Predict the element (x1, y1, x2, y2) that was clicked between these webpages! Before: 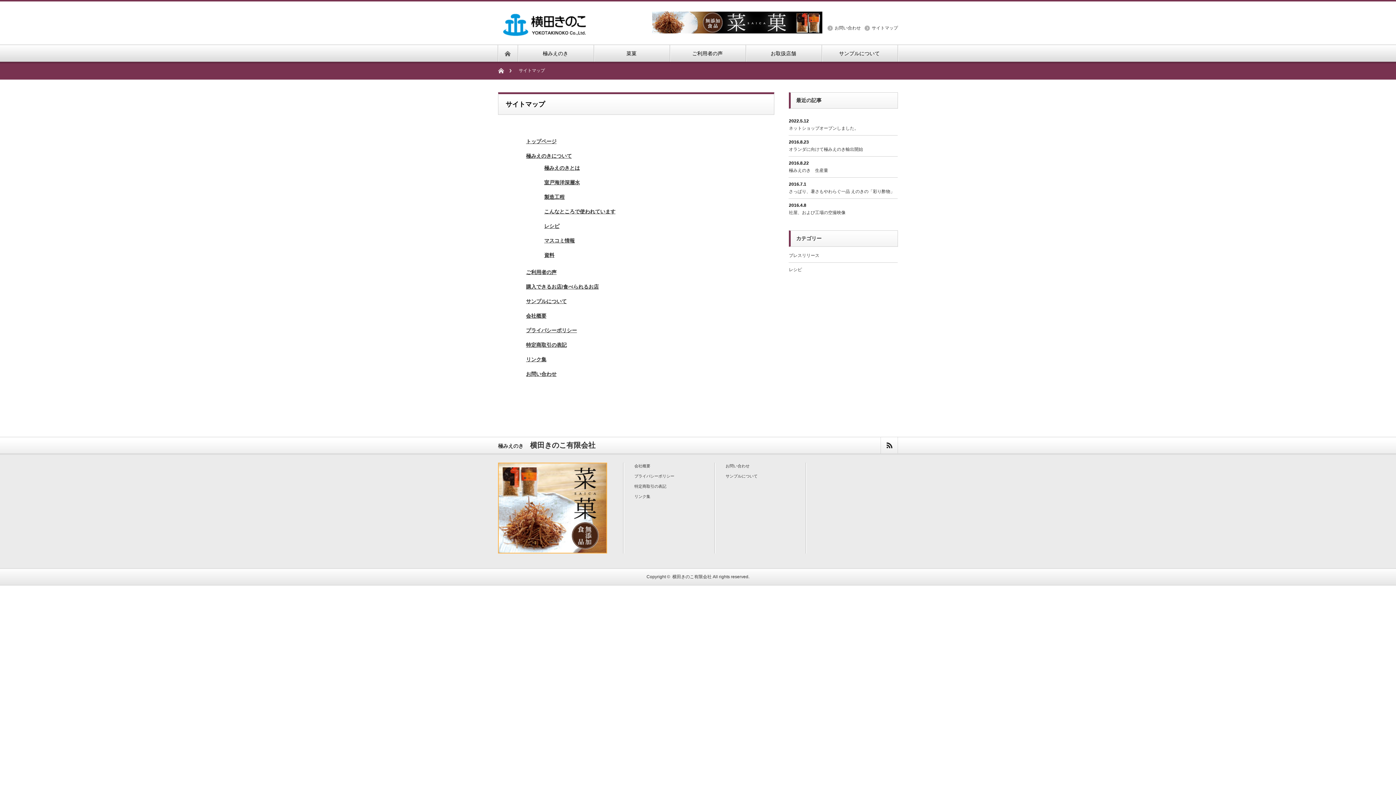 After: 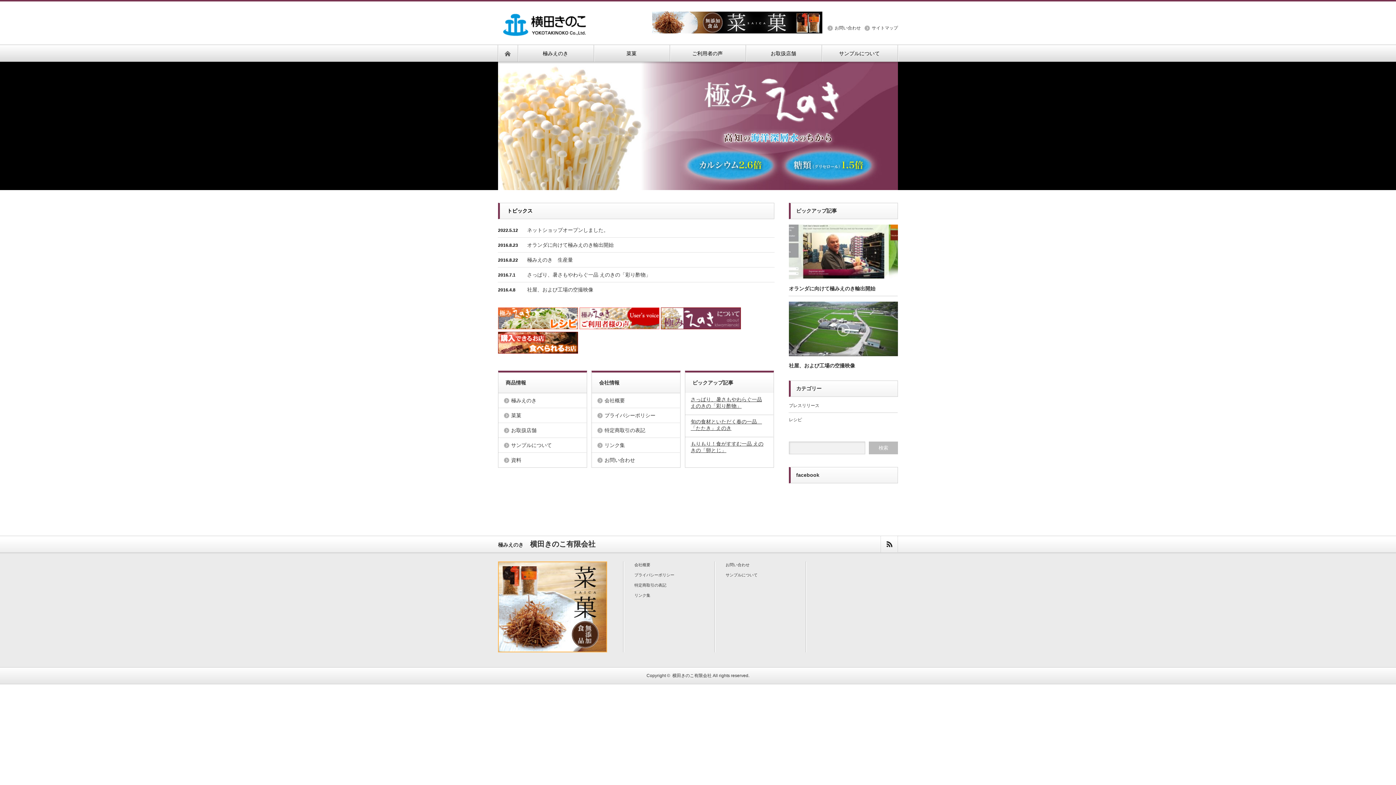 Action: bbox: (503, 26, 586, 36)